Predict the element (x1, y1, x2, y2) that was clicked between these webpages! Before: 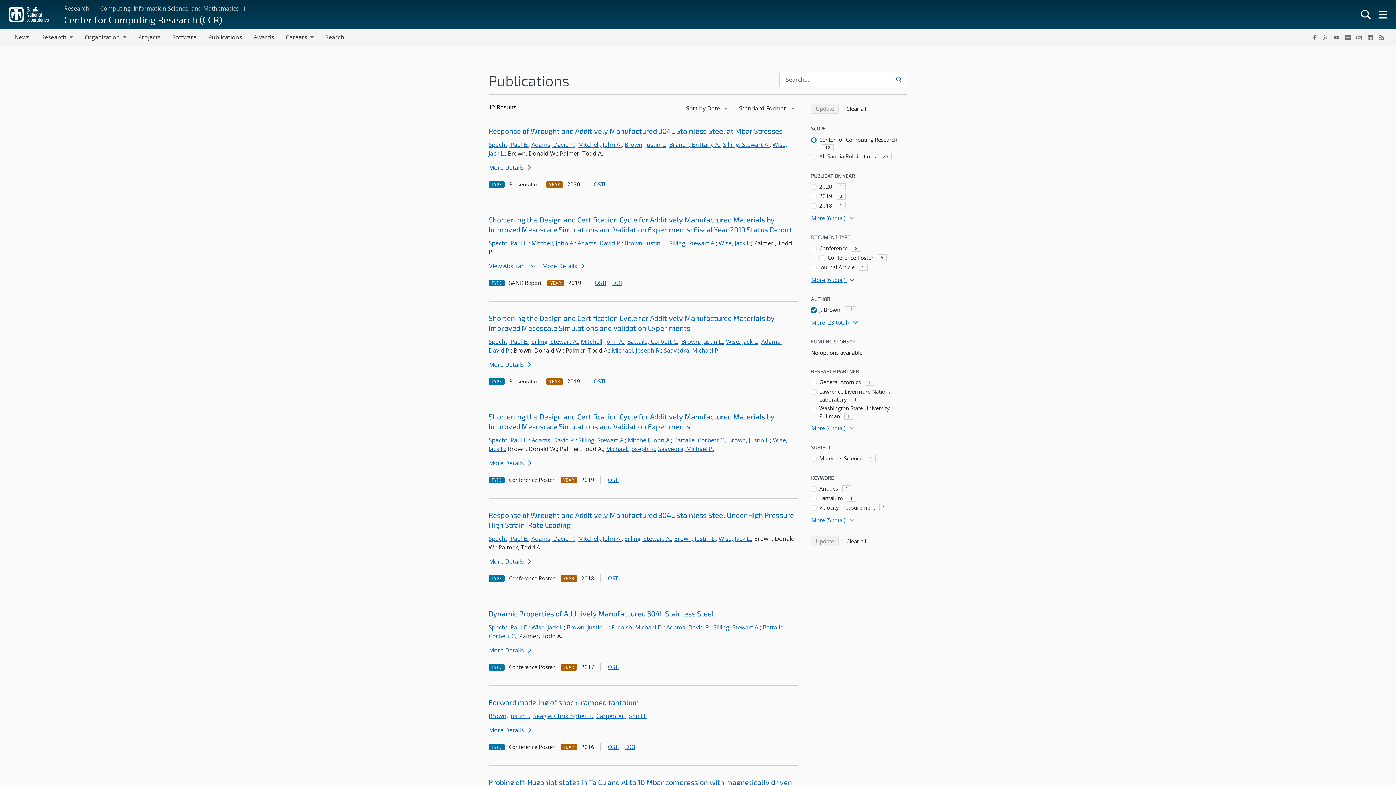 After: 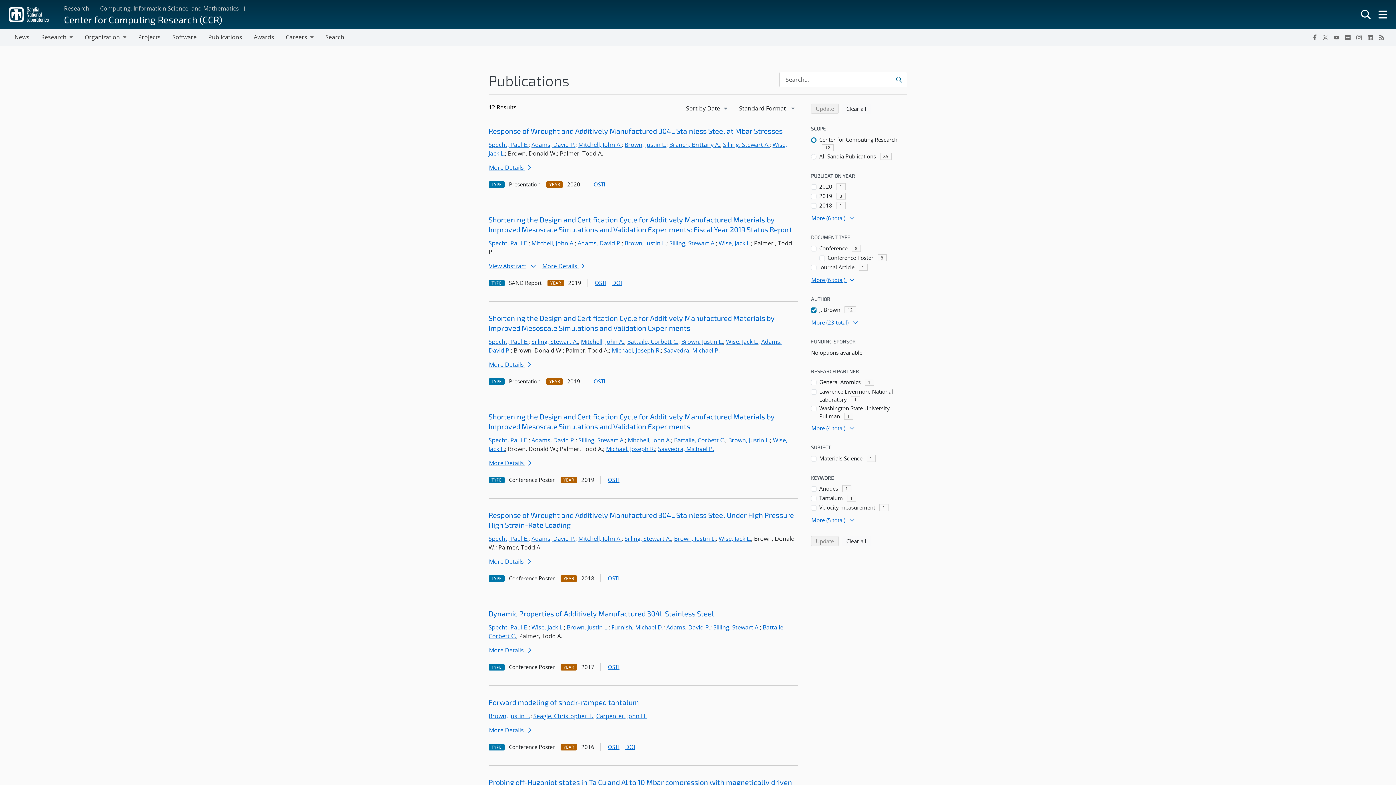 Action: bbox: (624, 239, 666, 247) label: Brown, Justin L.